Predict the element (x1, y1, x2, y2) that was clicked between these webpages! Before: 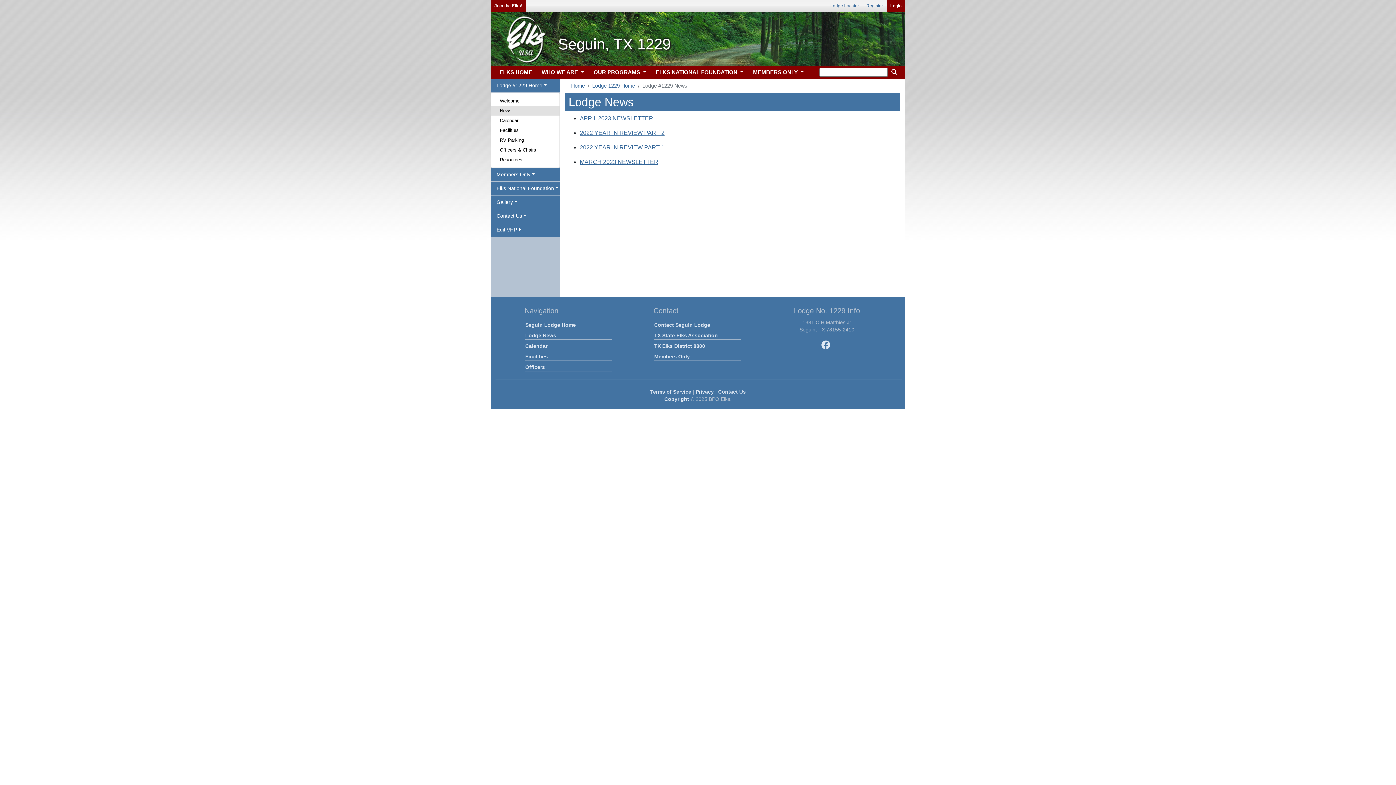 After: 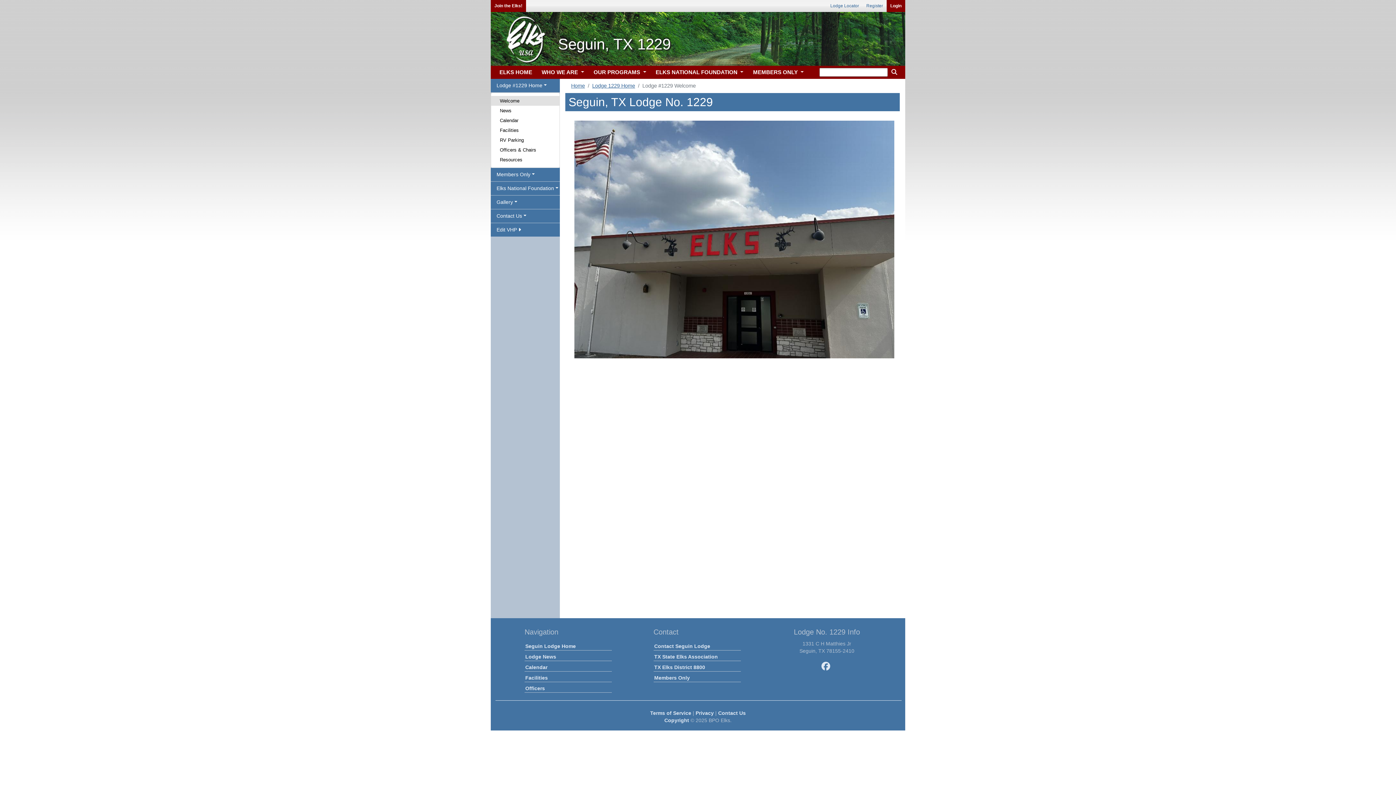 Action: bbox: (592, 82, 635, 88) label: Lodge 1229 Home